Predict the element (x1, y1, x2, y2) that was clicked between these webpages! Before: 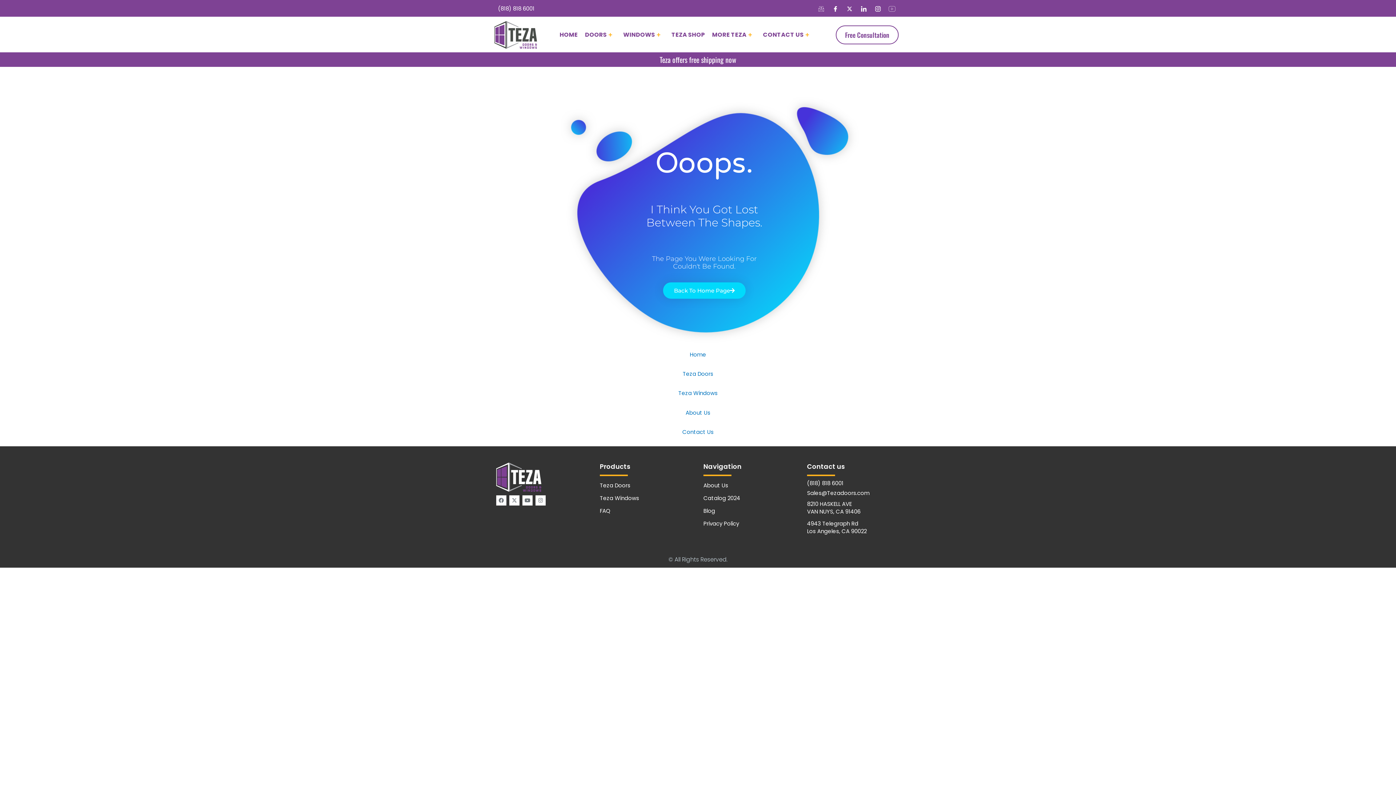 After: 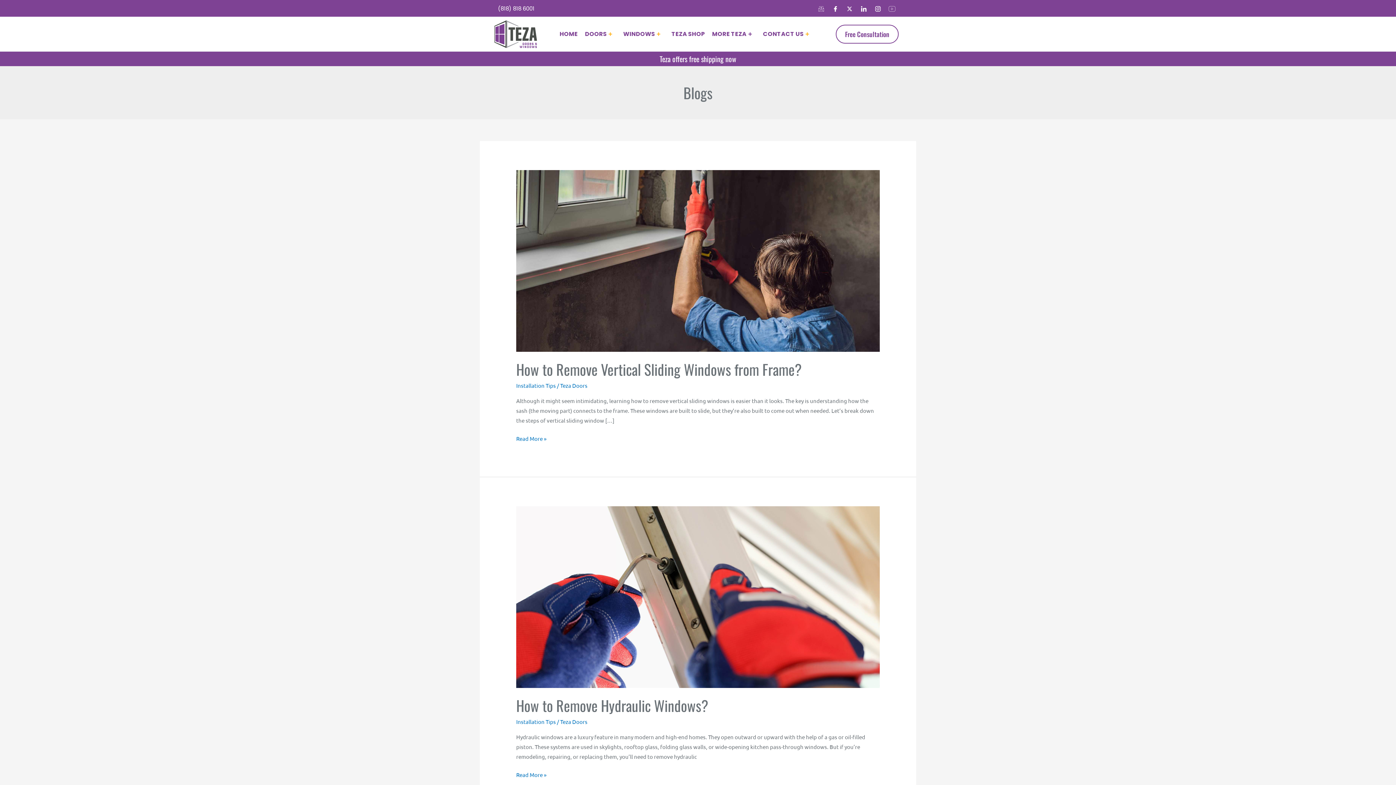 Action: bbox: (703, 506, 796, 516) label: Blog